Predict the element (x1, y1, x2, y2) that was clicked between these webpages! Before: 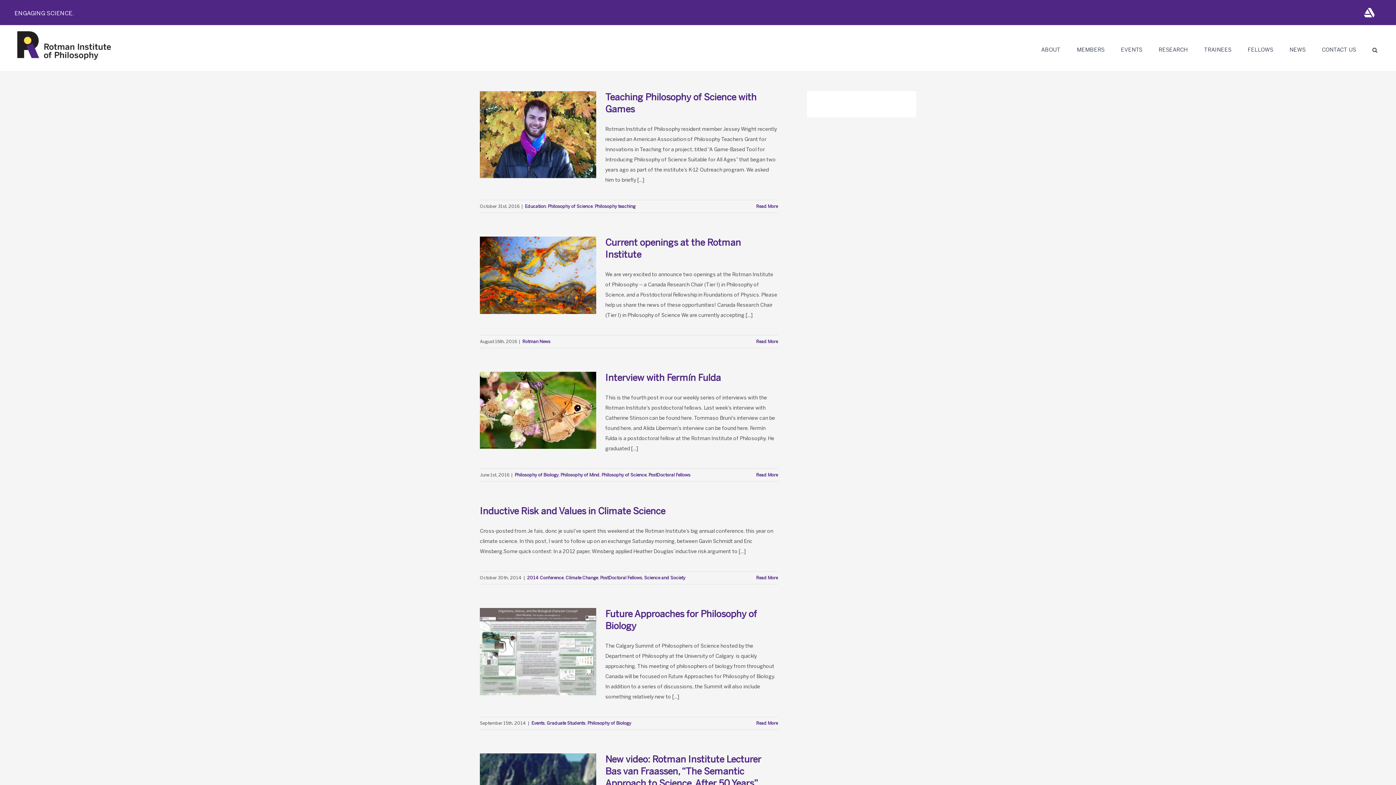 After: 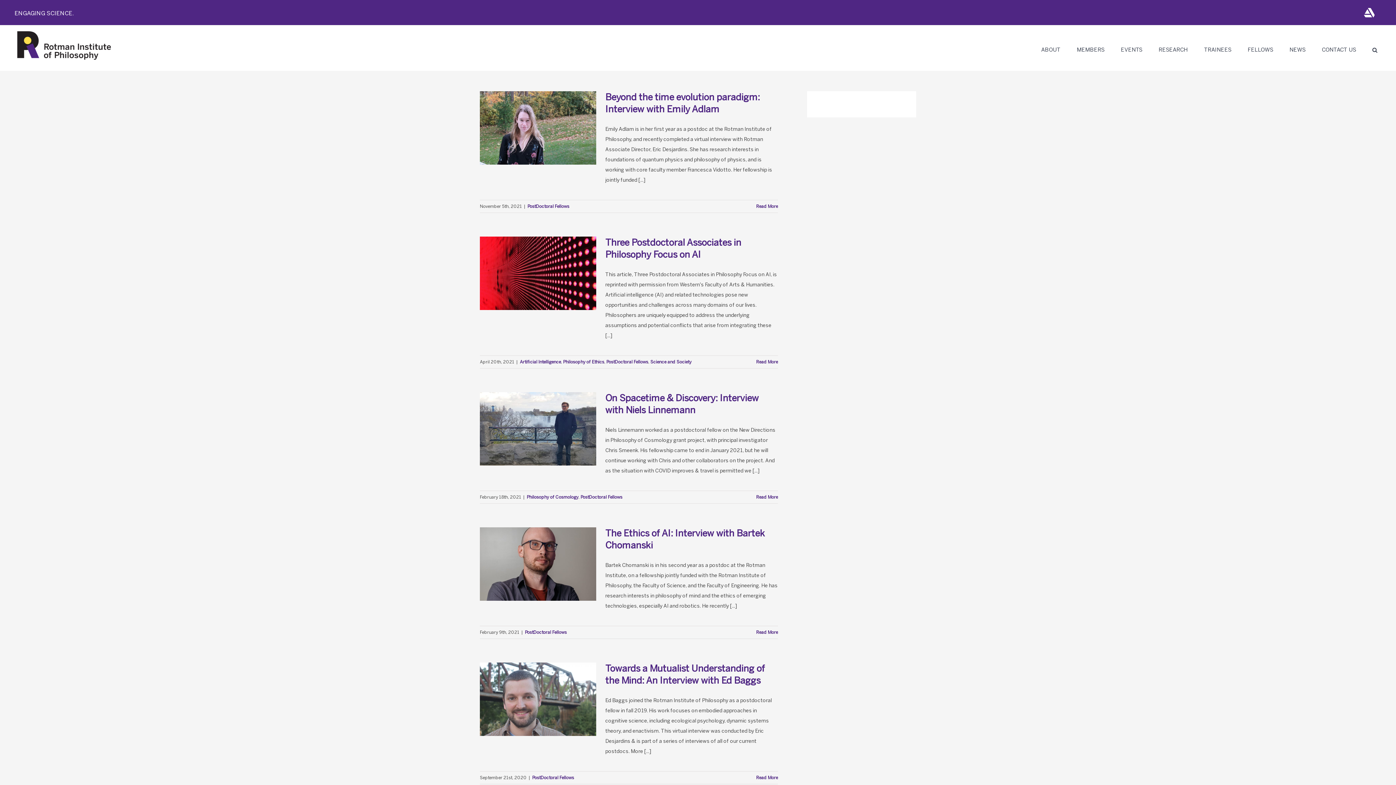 Action: label: PostDoctoral Fellows bbox: (648, 472, 690, 477)